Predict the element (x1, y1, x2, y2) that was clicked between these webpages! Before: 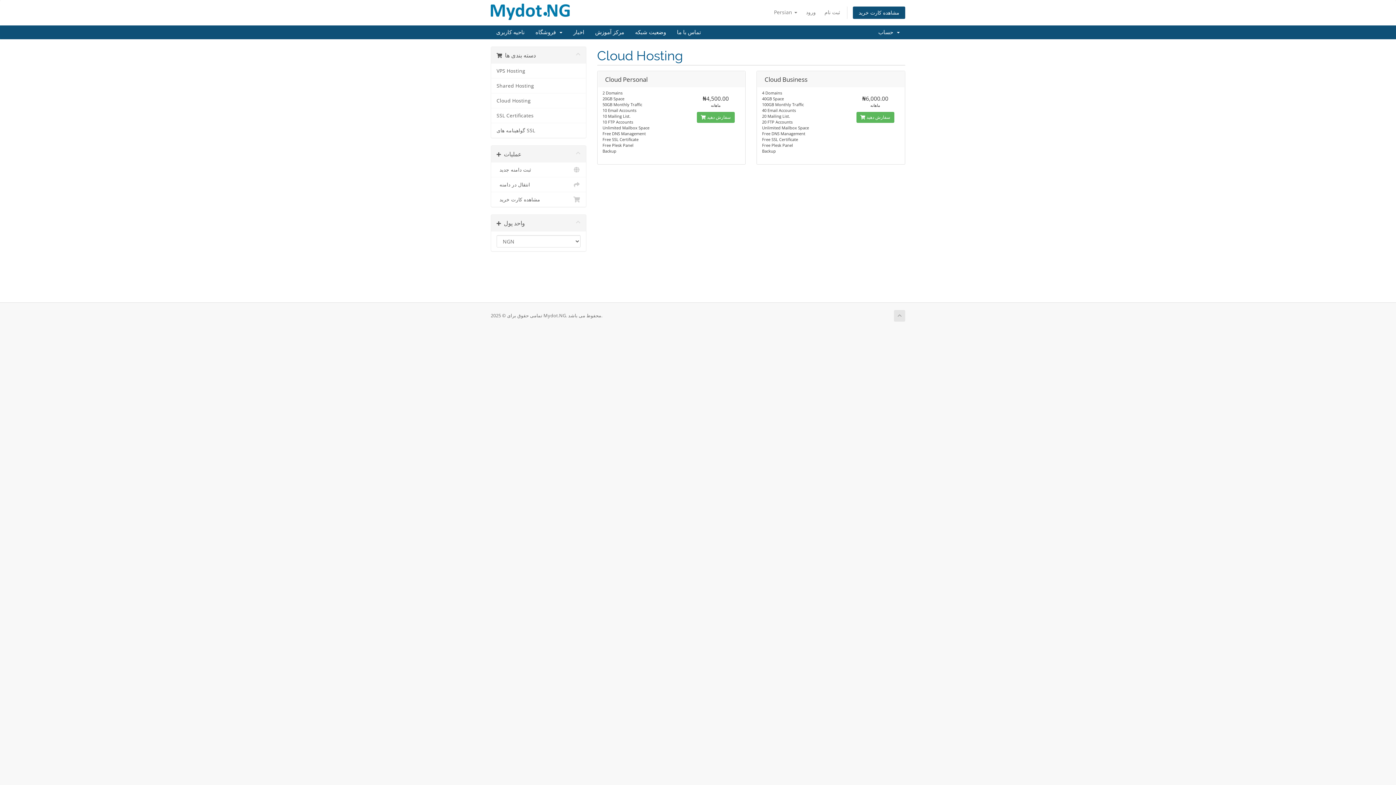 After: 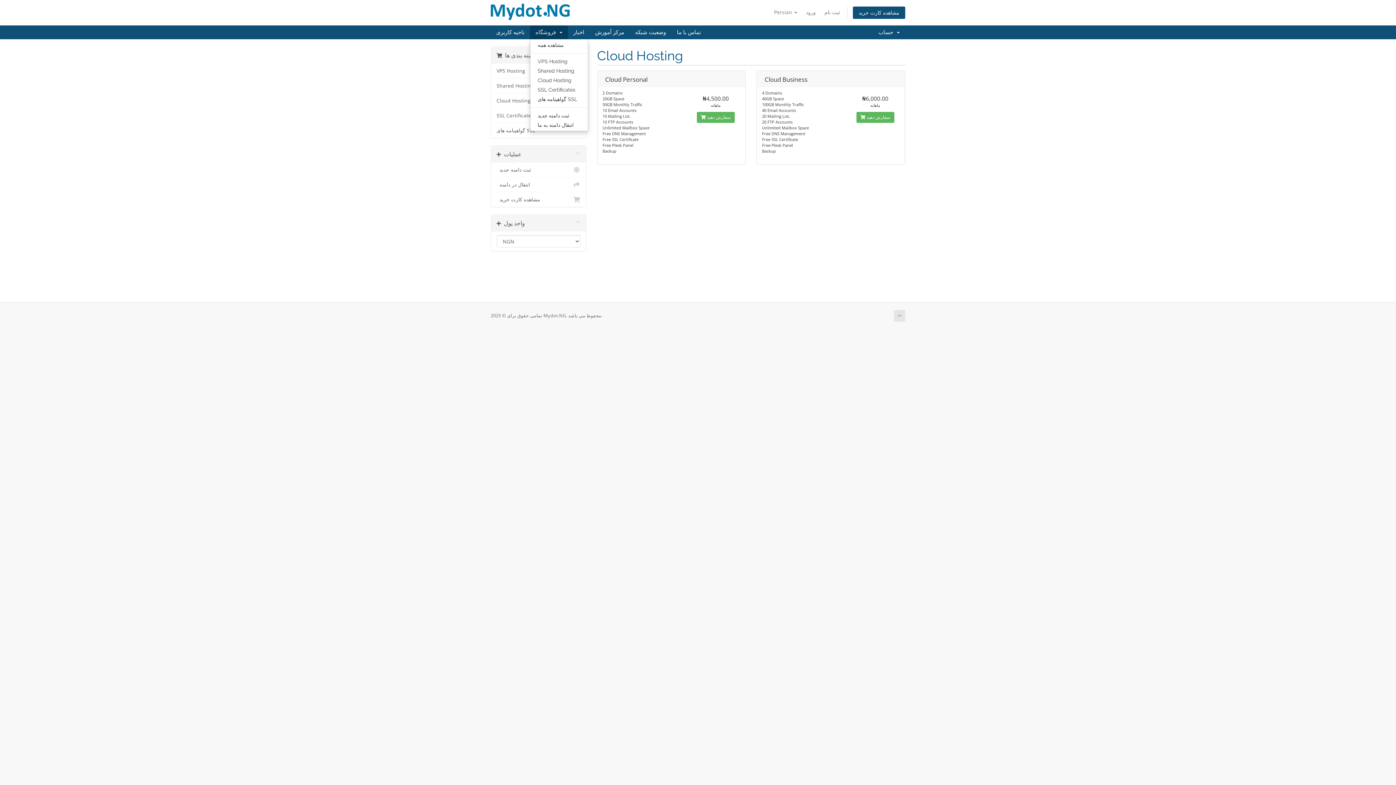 Action: bbox: (530, 25, 568, 39) label: فروشگاه  